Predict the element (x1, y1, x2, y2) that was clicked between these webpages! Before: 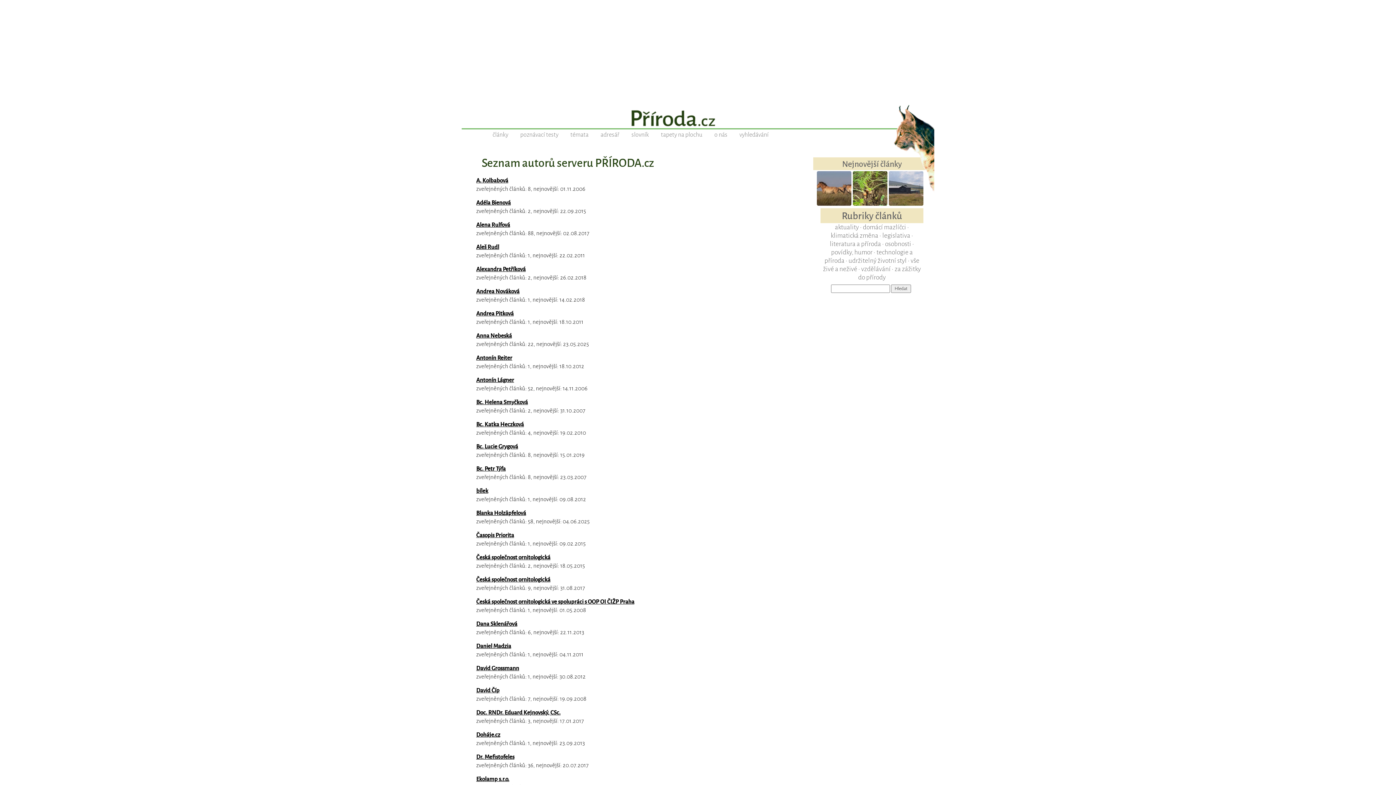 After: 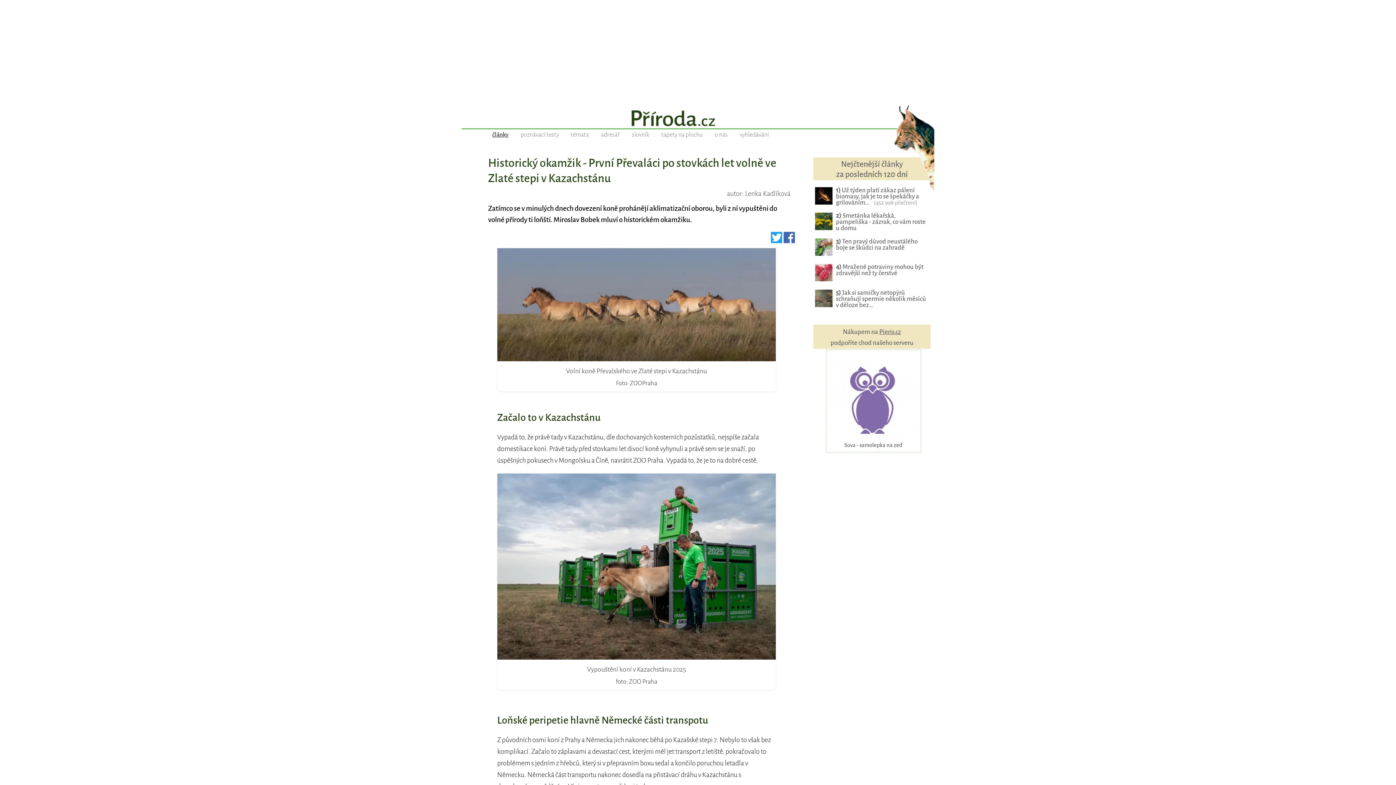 Action: bbox: (815, 201, 852, 207)